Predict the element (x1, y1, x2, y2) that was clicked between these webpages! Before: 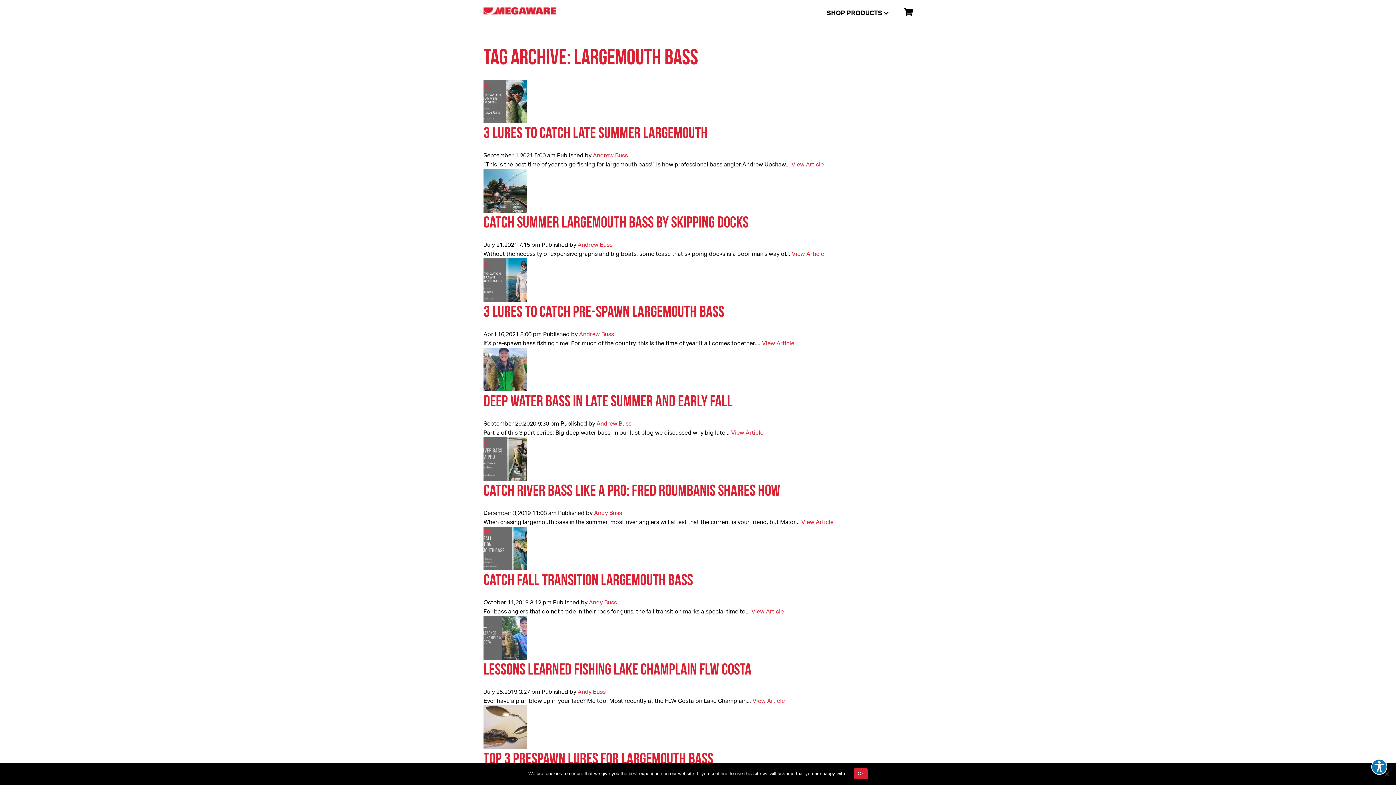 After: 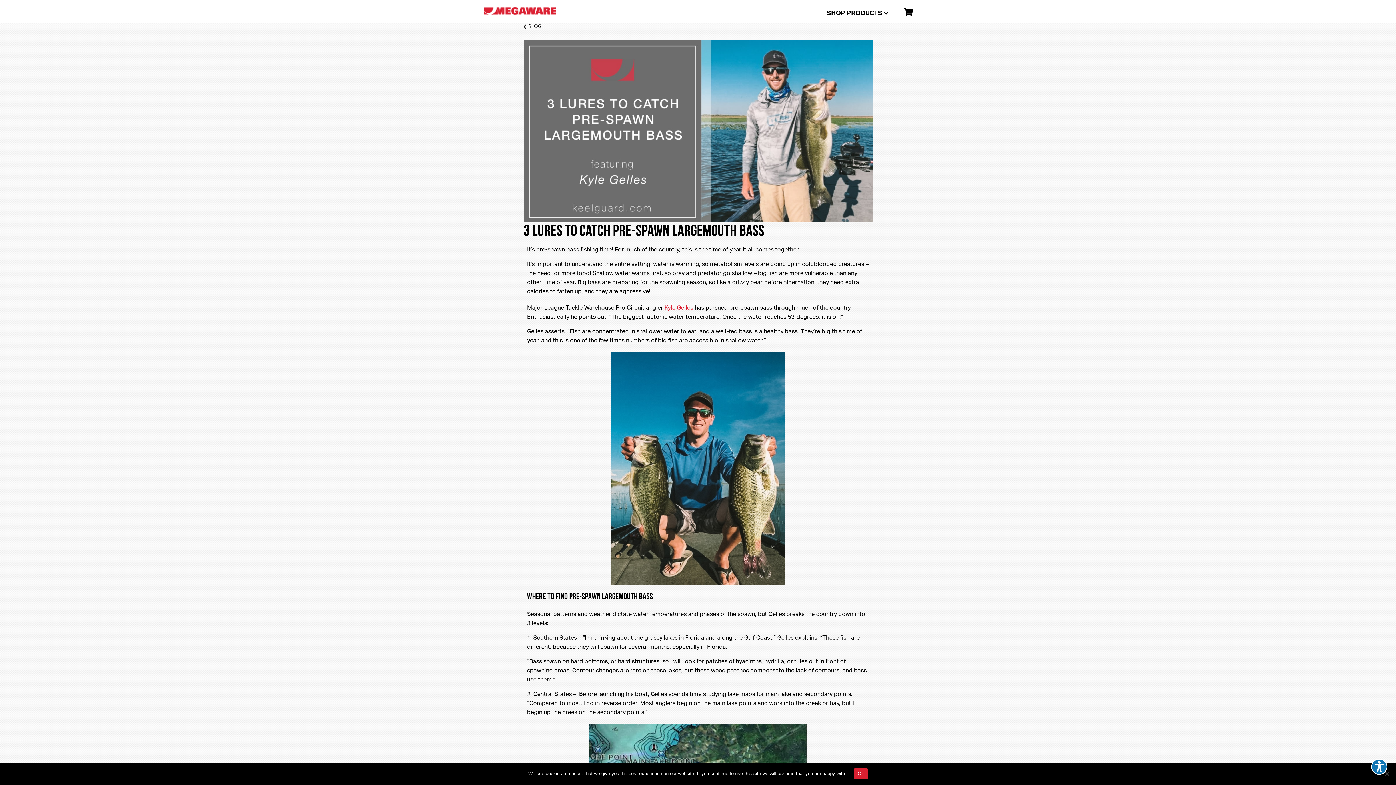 Action: bbox: (483, 305, 724, 321) label: 3 Lures to Catch Pre-Spawn Largemouth Bass